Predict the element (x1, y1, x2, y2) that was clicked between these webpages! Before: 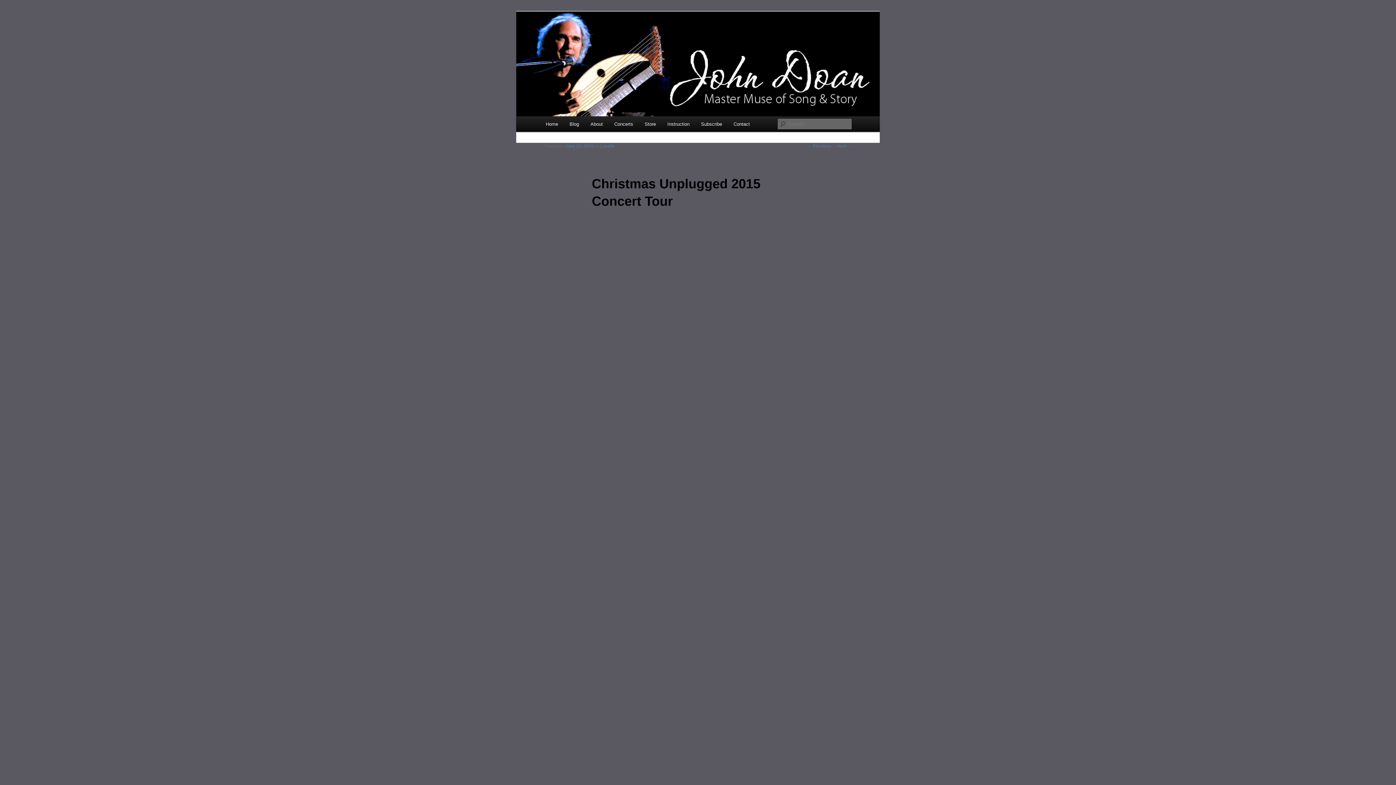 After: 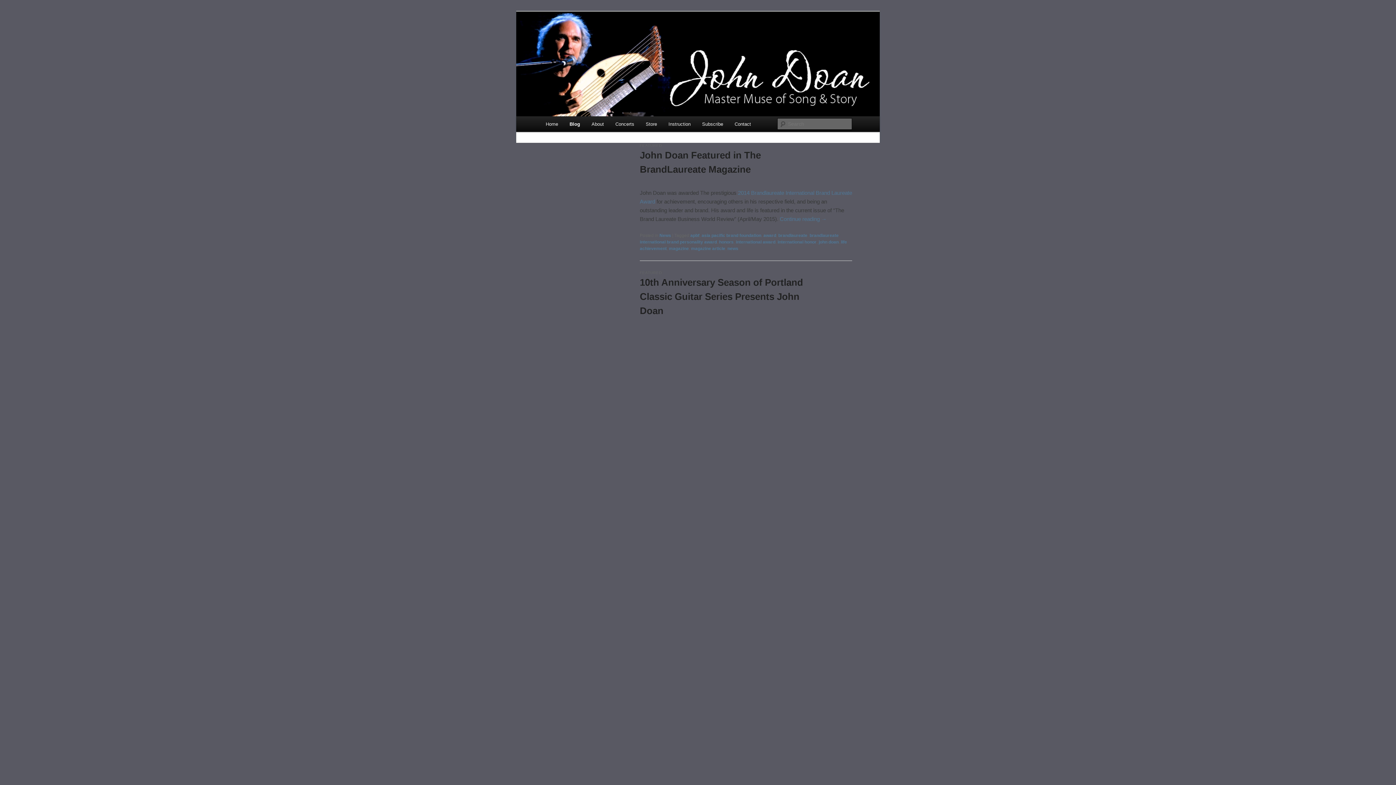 Action: label: Blog bbox: (563, 116, 584, 132)